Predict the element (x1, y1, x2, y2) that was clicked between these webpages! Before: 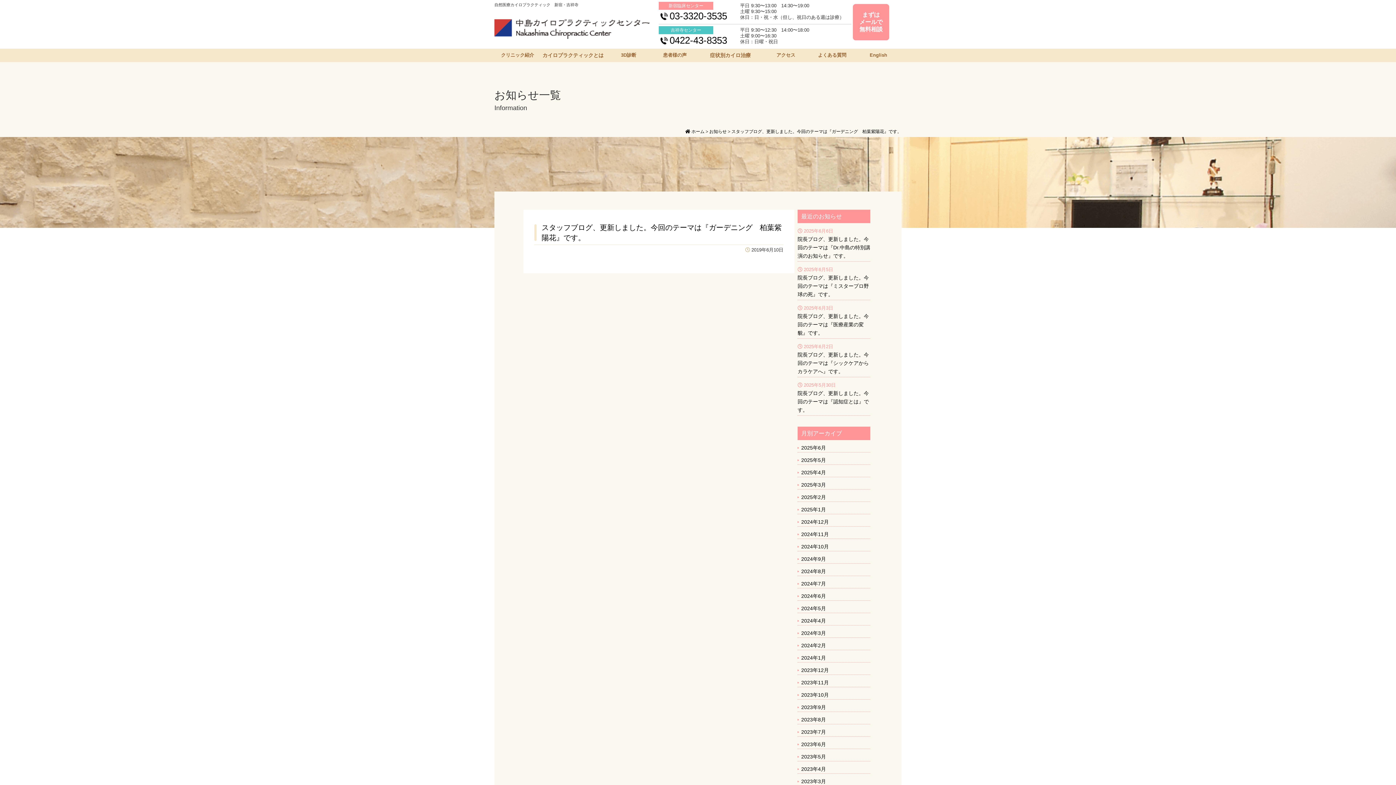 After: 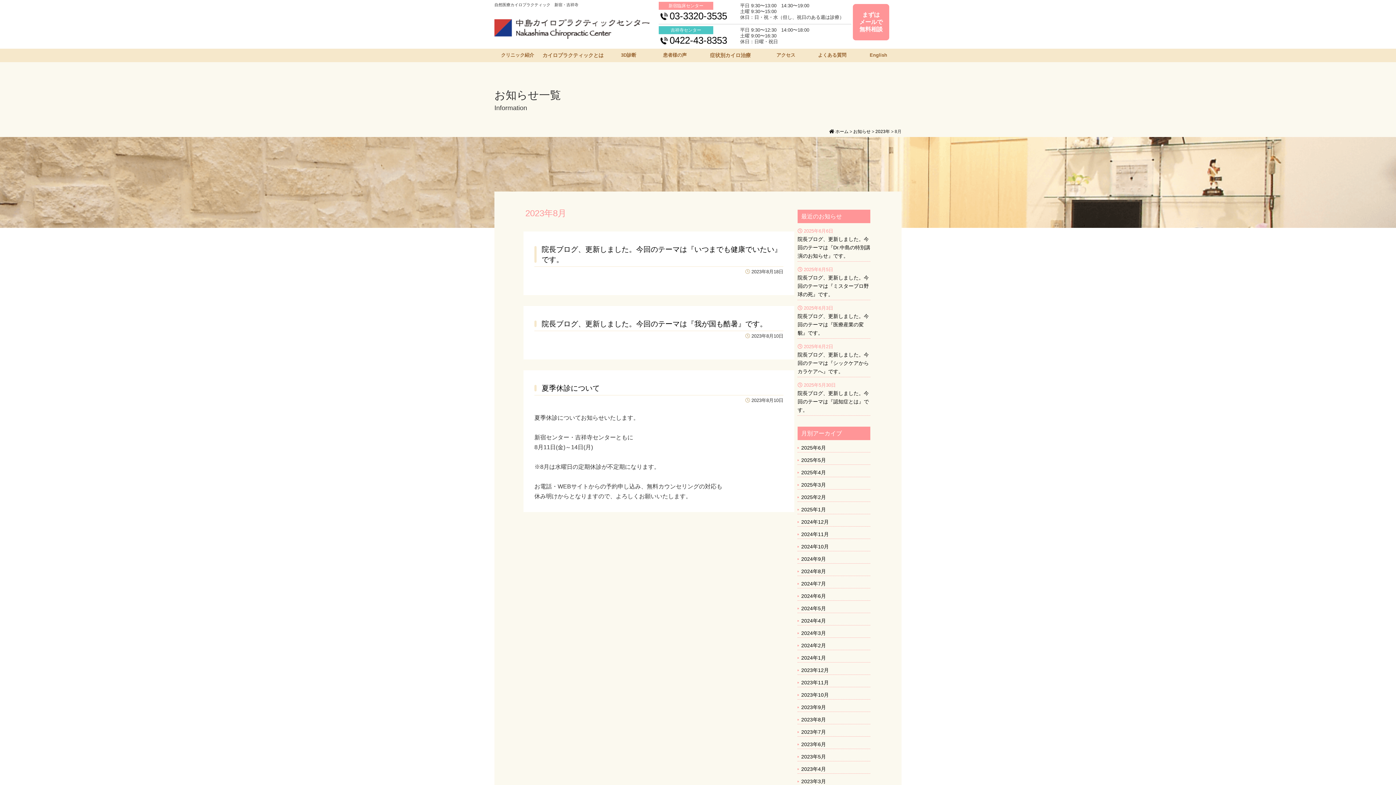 Action: bbox: (801, 717, 826, 722) label: 2023年8月